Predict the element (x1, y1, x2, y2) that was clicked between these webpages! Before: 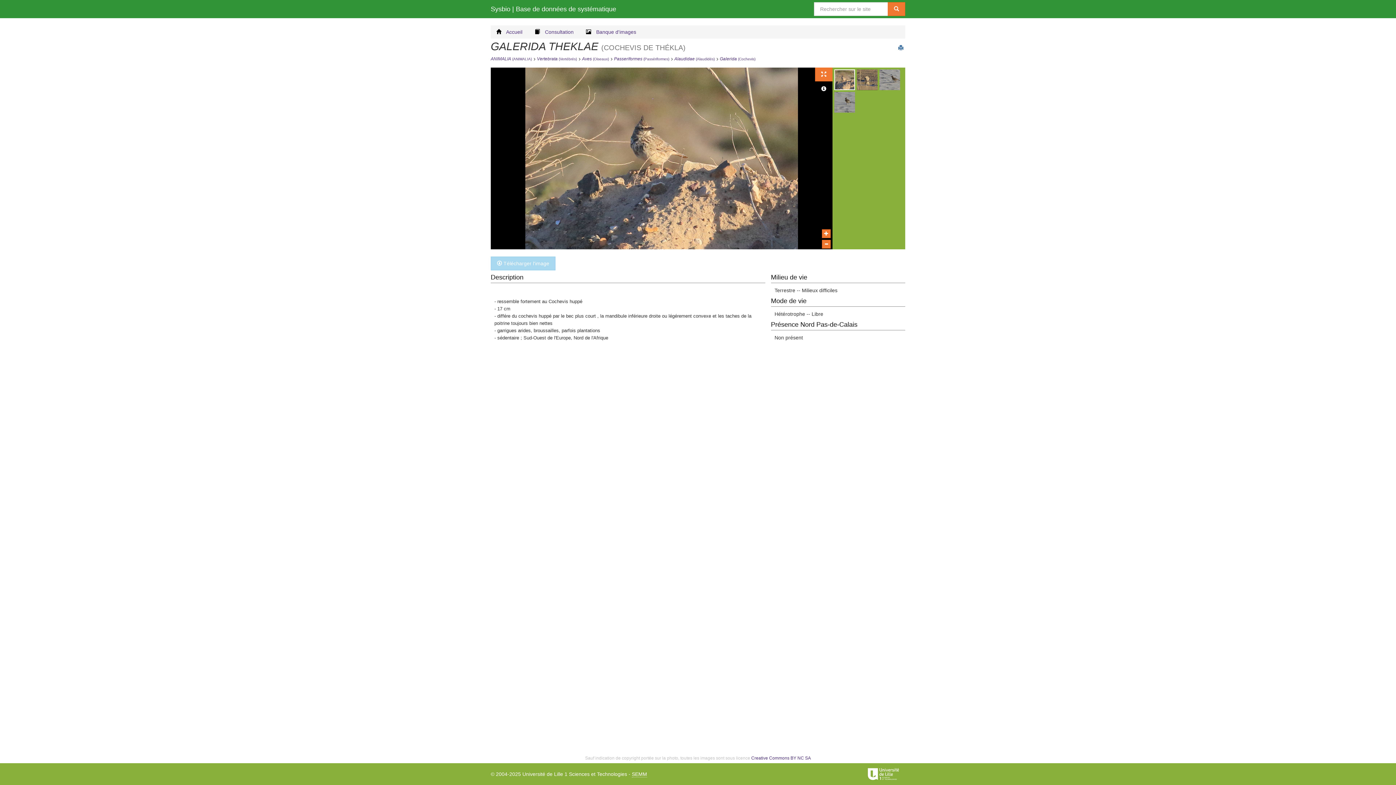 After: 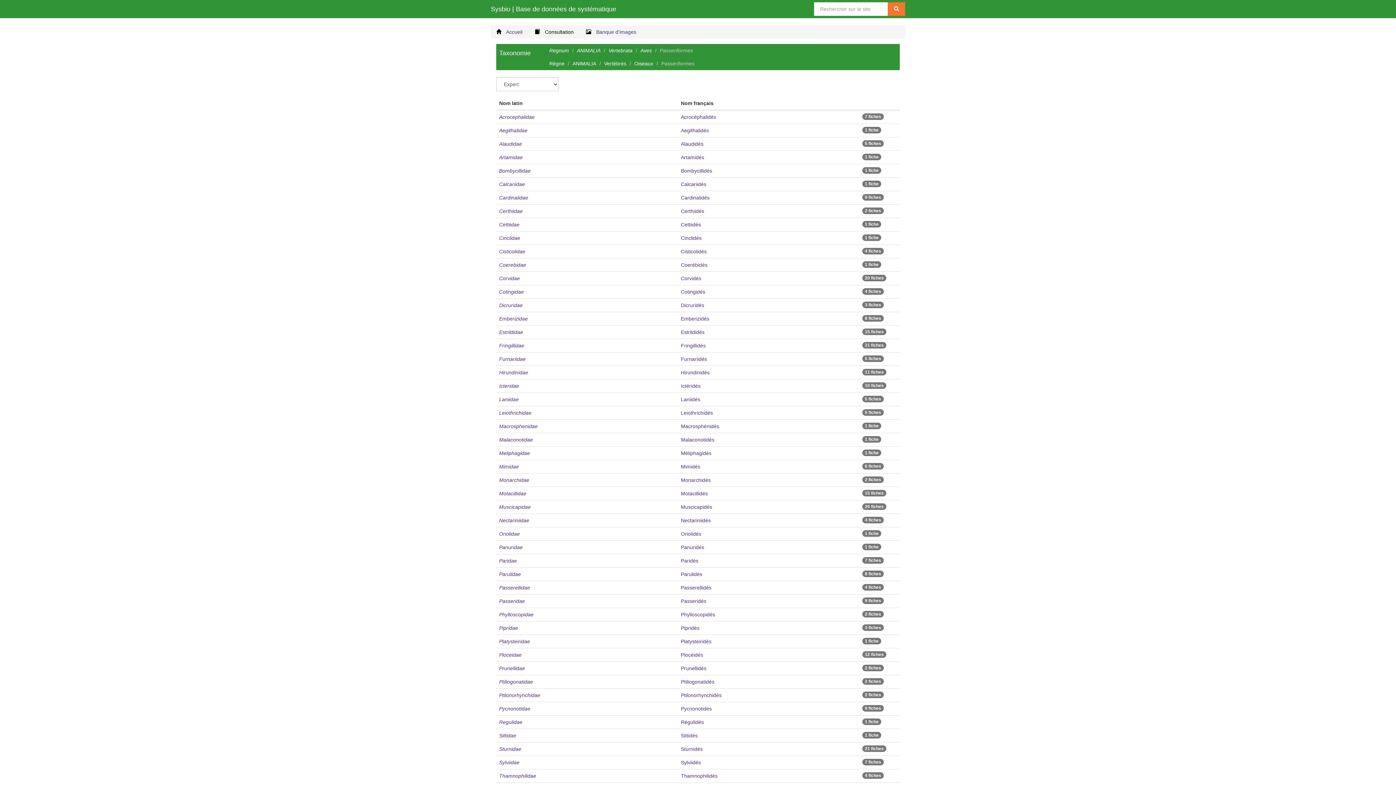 Action: bbox: (614, 56, 669, 61) label: Passeriformes (Passériformes)